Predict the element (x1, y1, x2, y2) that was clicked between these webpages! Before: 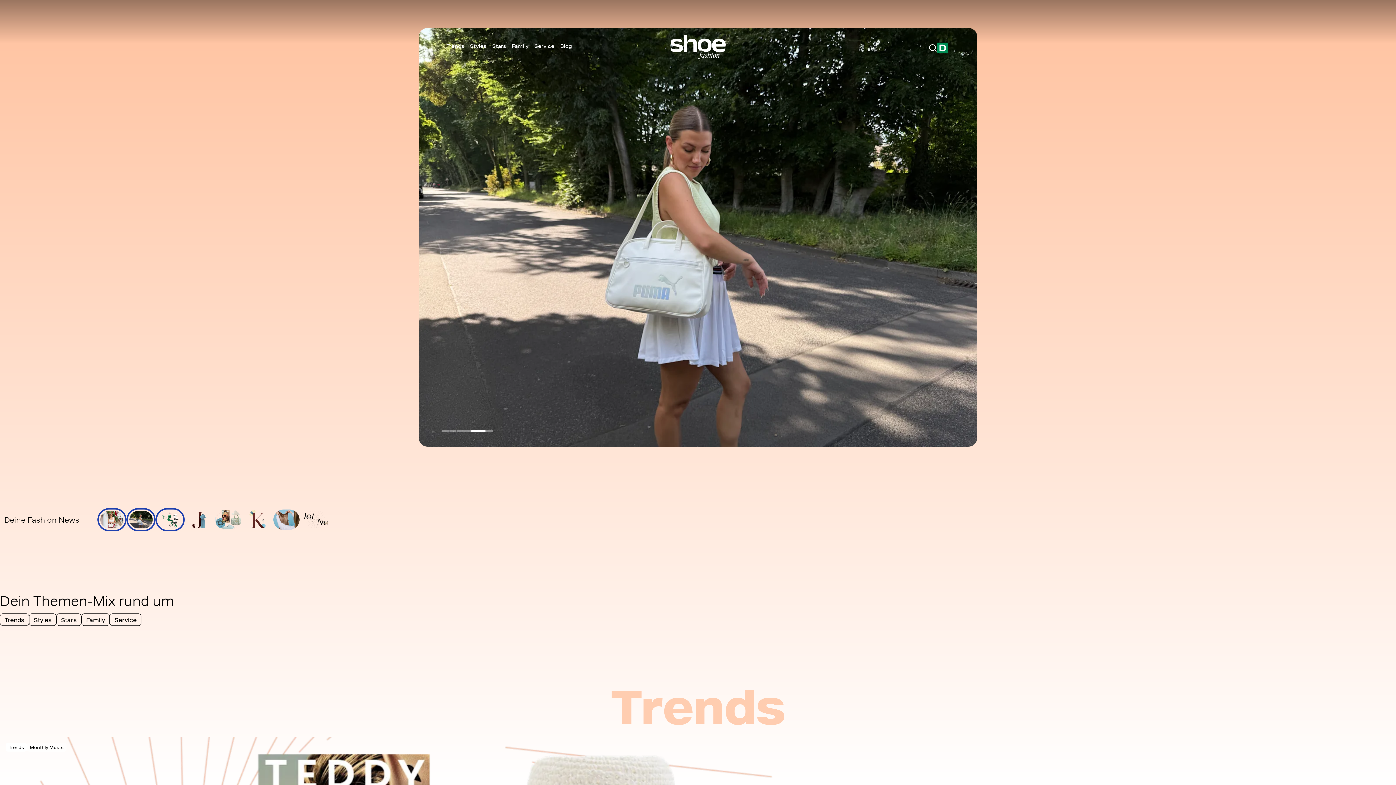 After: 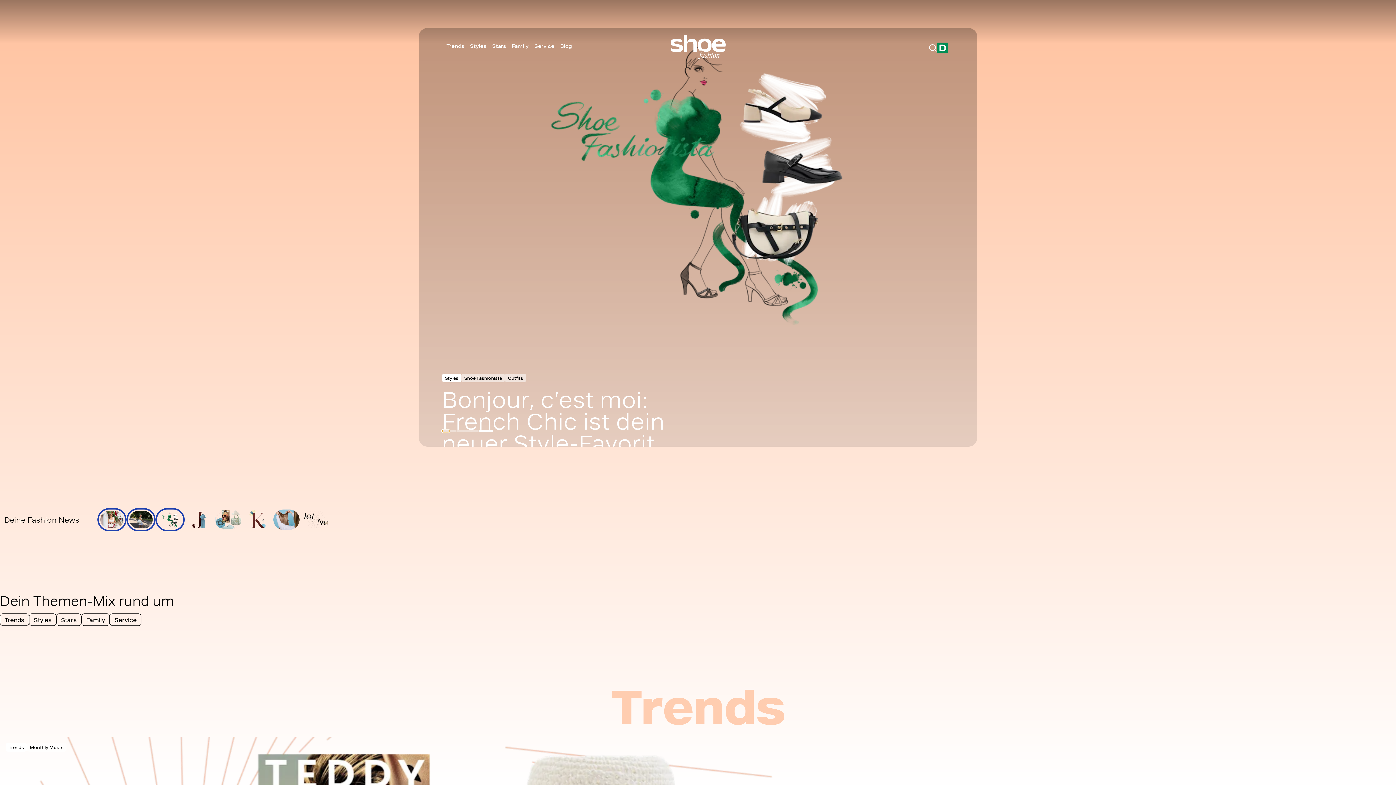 Action: bbox: (442, 430, 456, 432)